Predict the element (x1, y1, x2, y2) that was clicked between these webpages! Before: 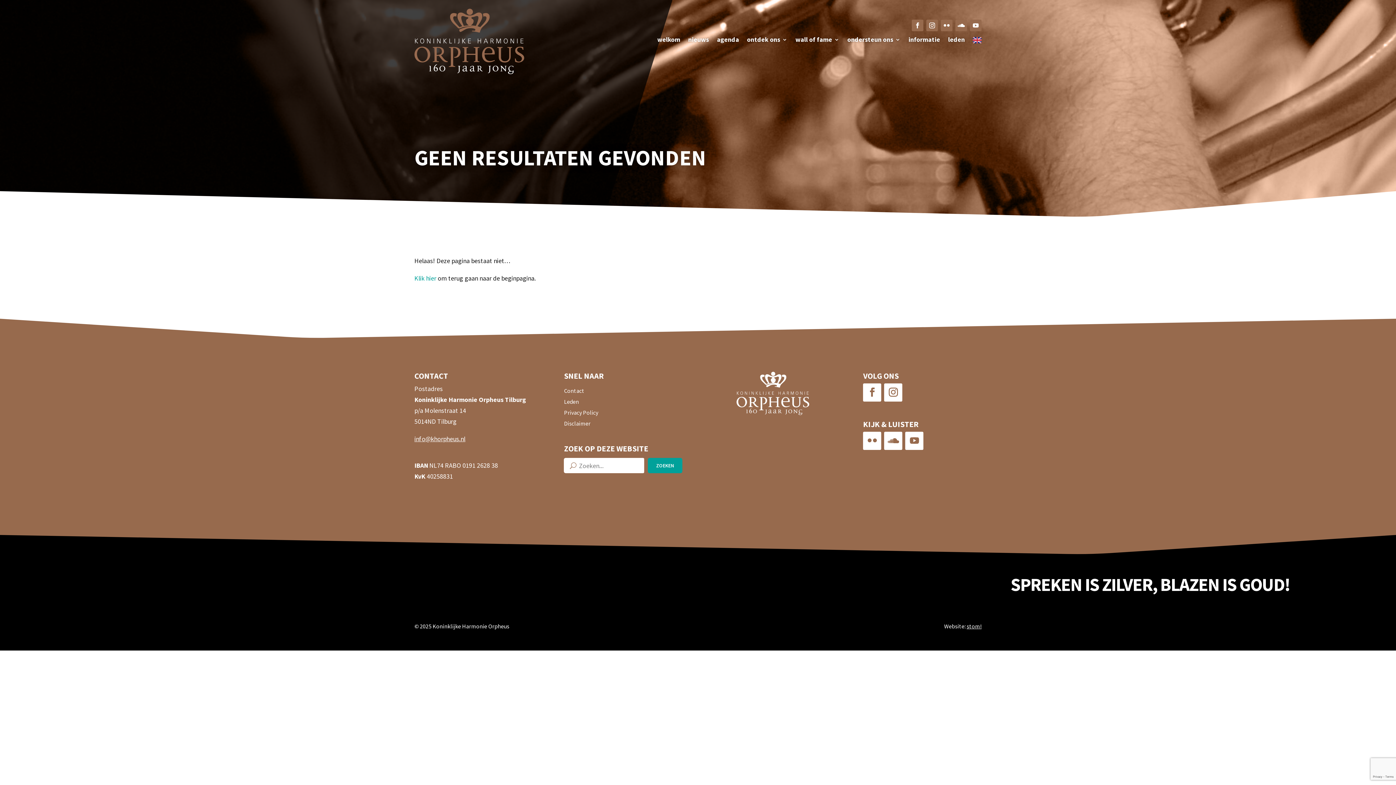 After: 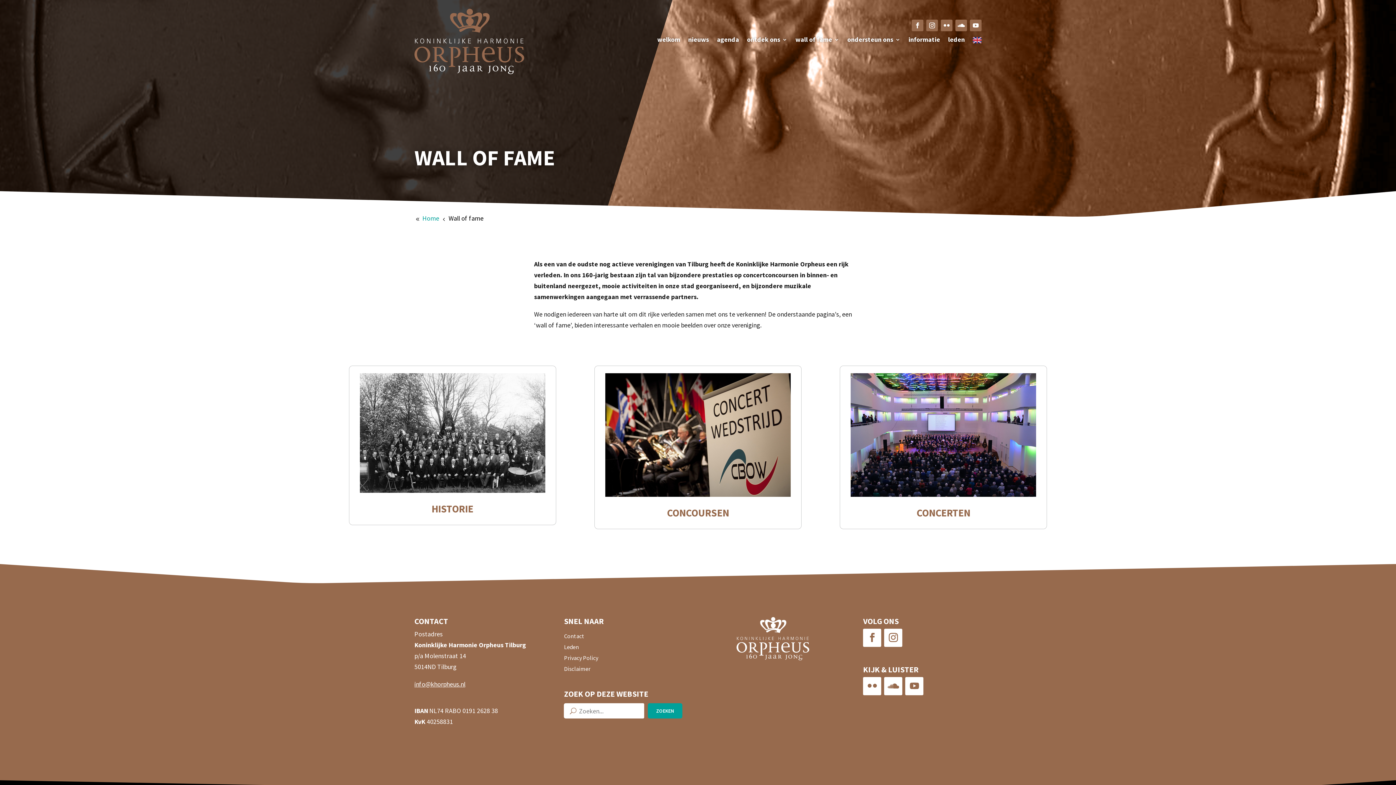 Action: label: wall of fame bbox: (795, 37, 839, 46)